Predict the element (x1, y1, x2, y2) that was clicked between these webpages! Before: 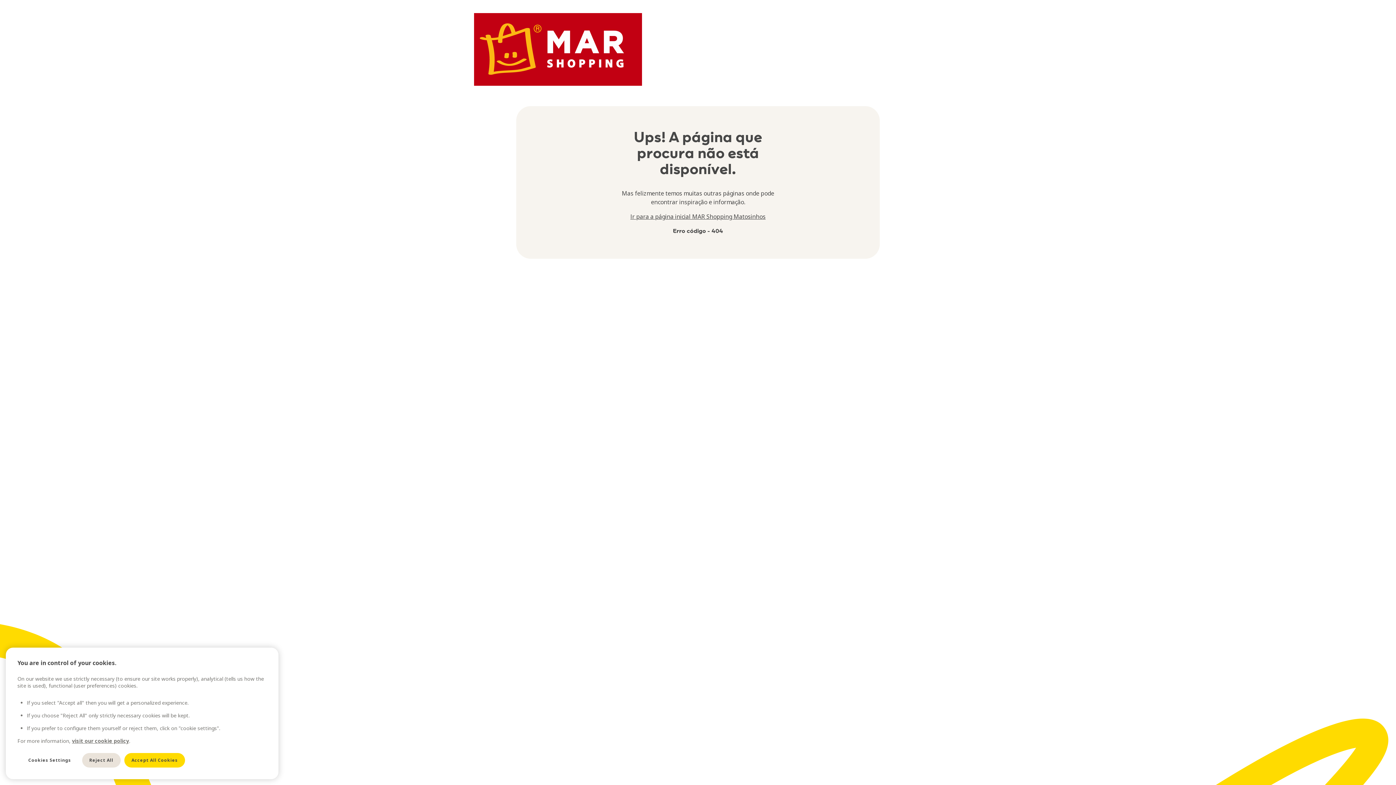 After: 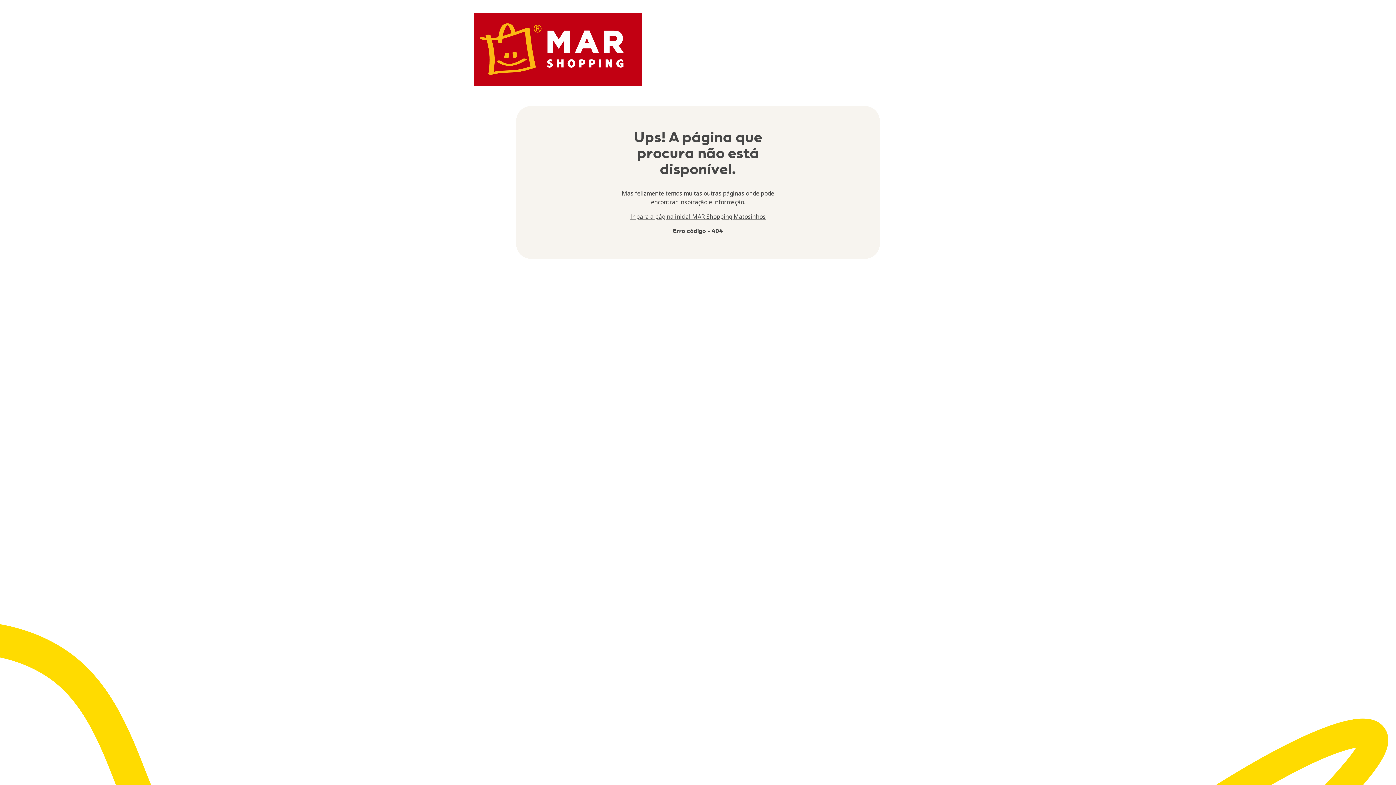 Action: bbox: (82, 753, 120, 768) label: Reject All